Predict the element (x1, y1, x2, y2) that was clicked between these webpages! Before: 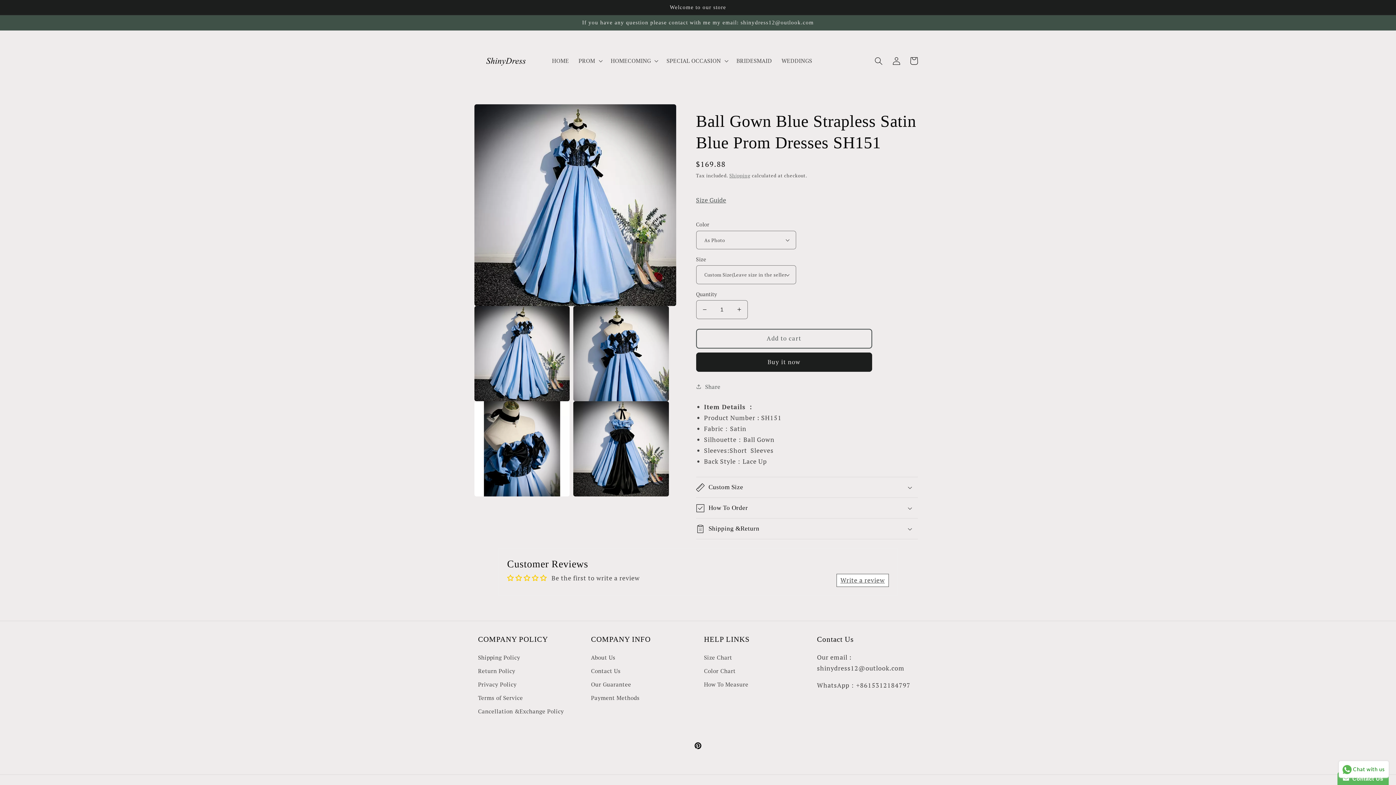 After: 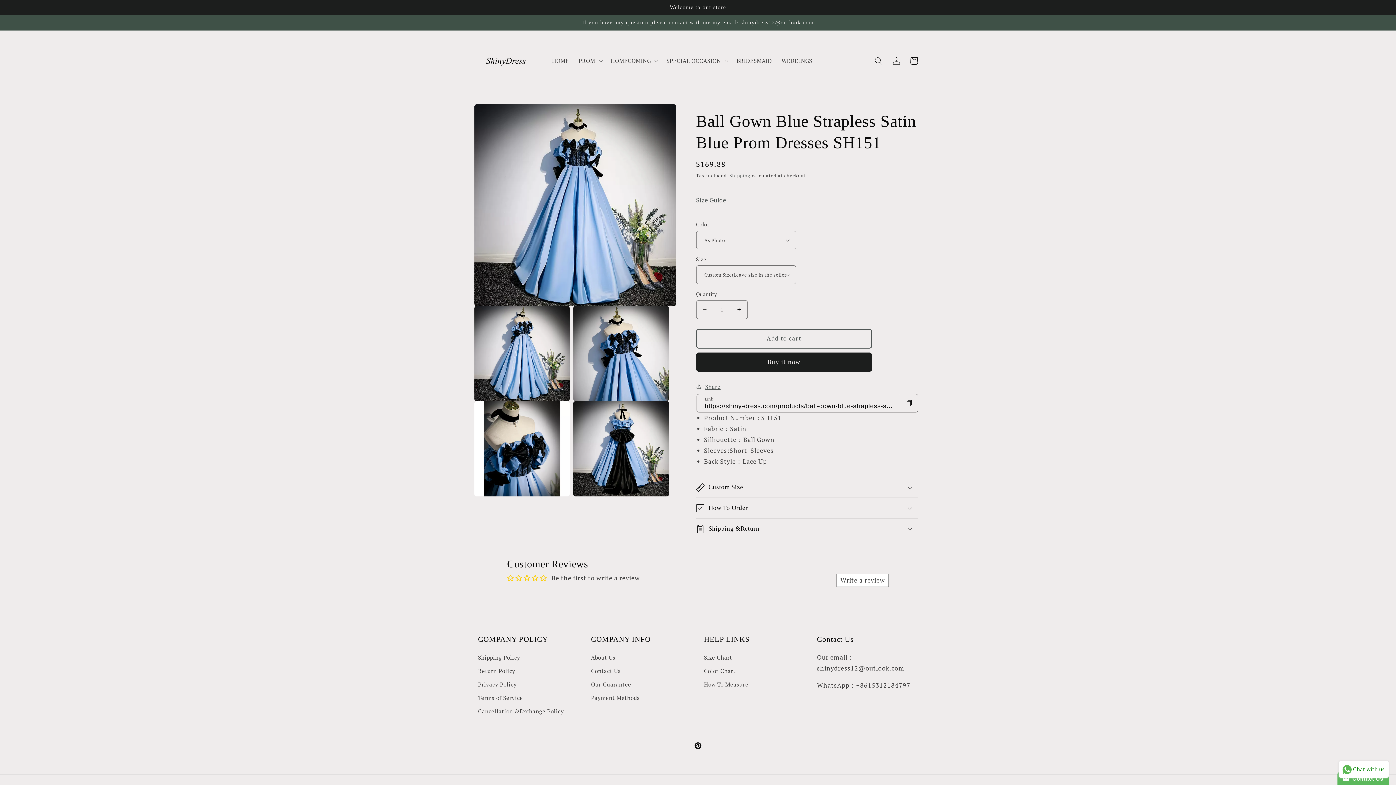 Action: bbox: (696, 382, 720, 391) label: Share